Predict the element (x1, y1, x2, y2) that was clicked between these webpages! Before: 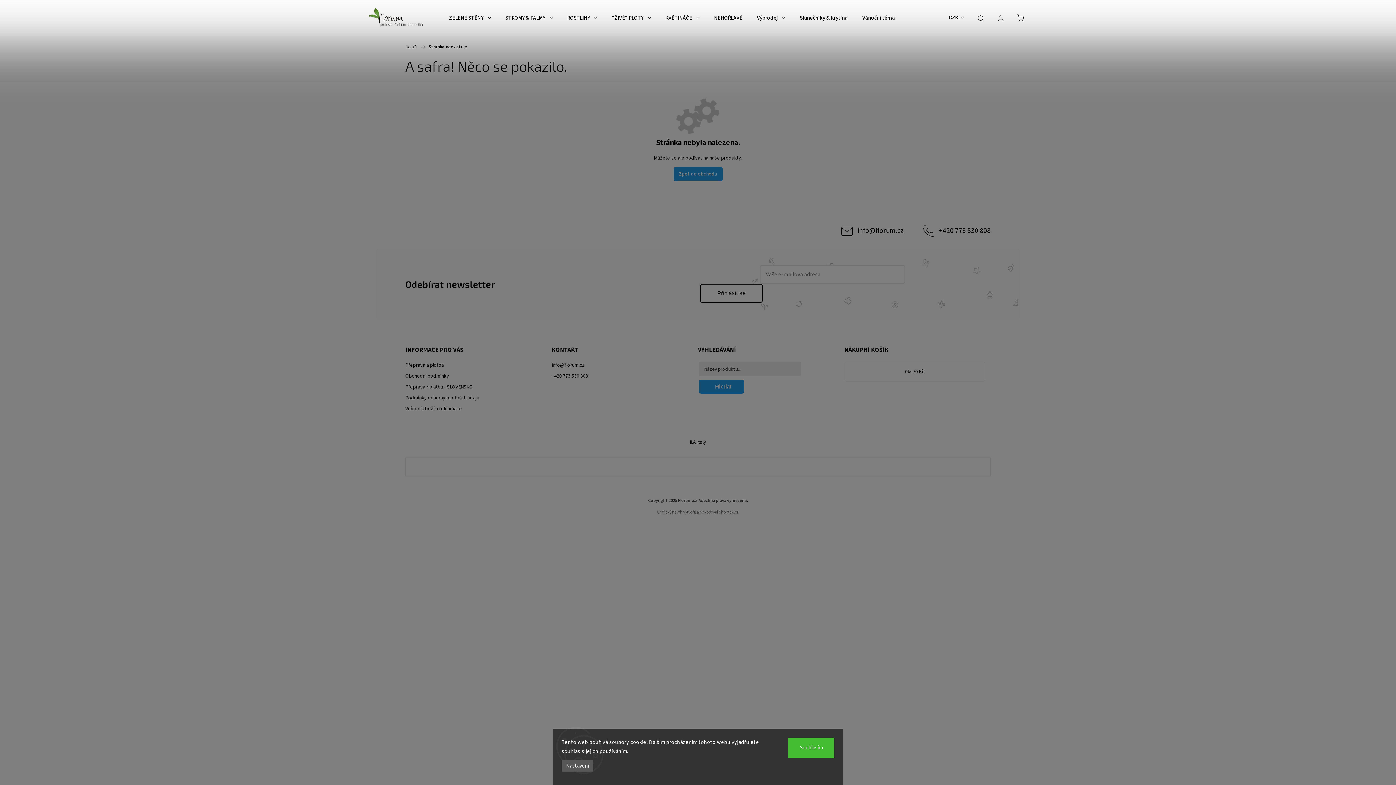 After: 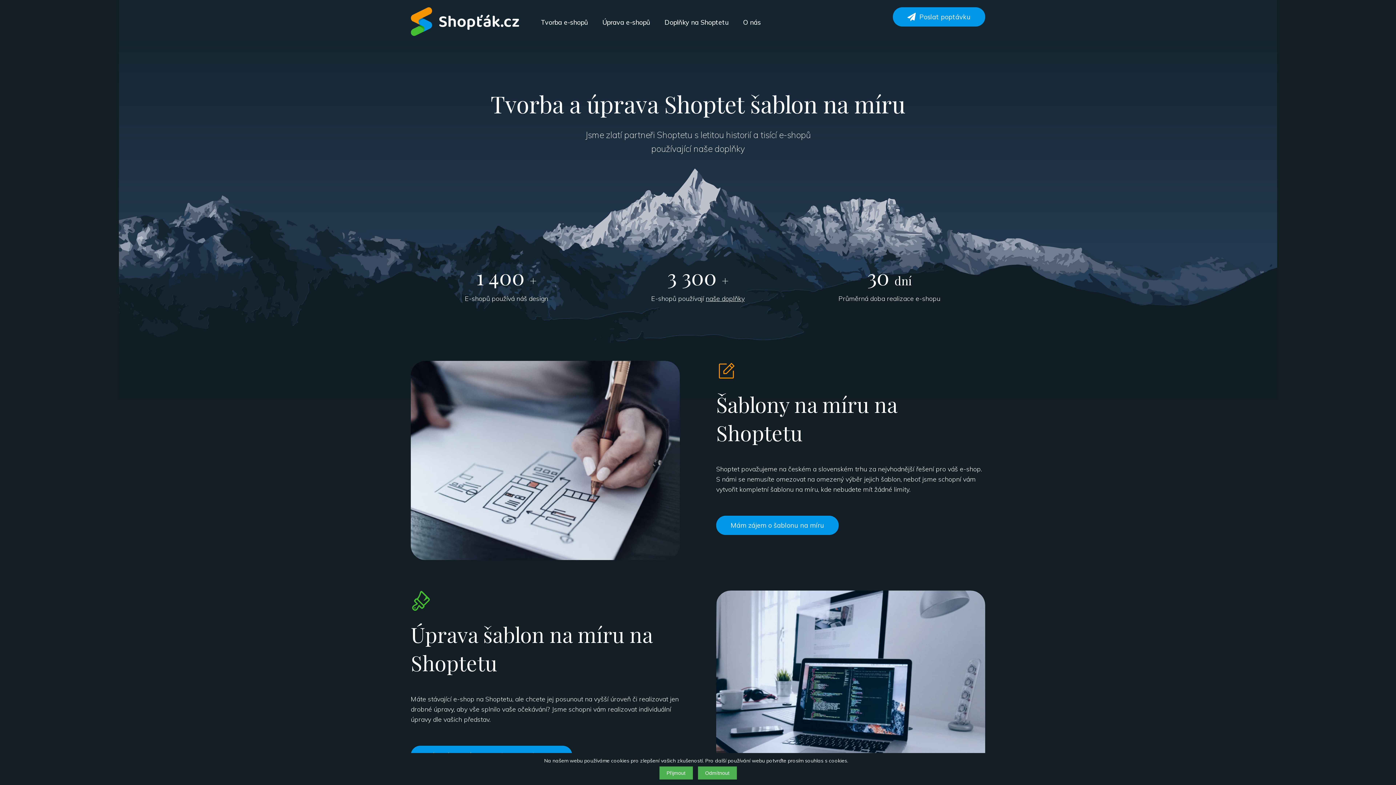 Action: label: Shoptak.cz bbox: (719, 509, 739, 515)